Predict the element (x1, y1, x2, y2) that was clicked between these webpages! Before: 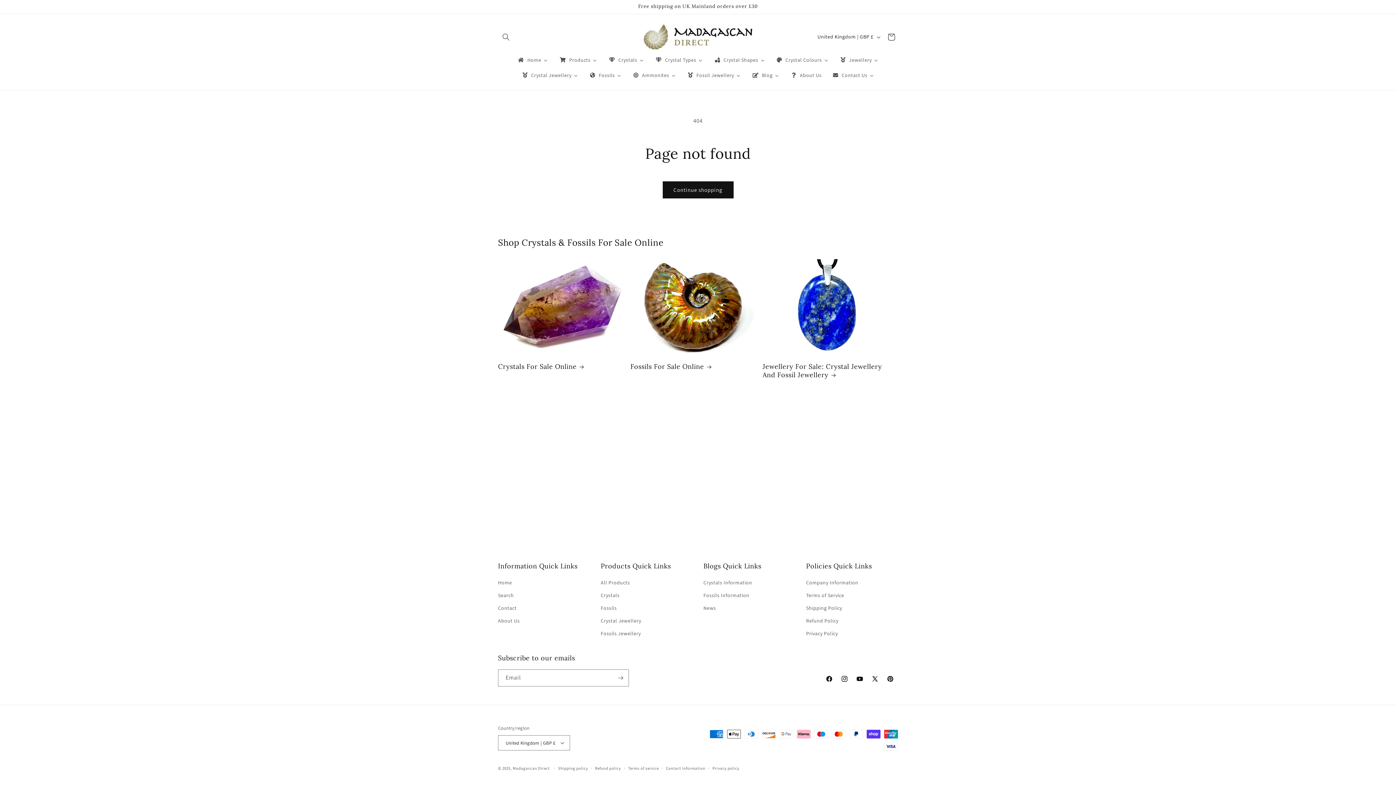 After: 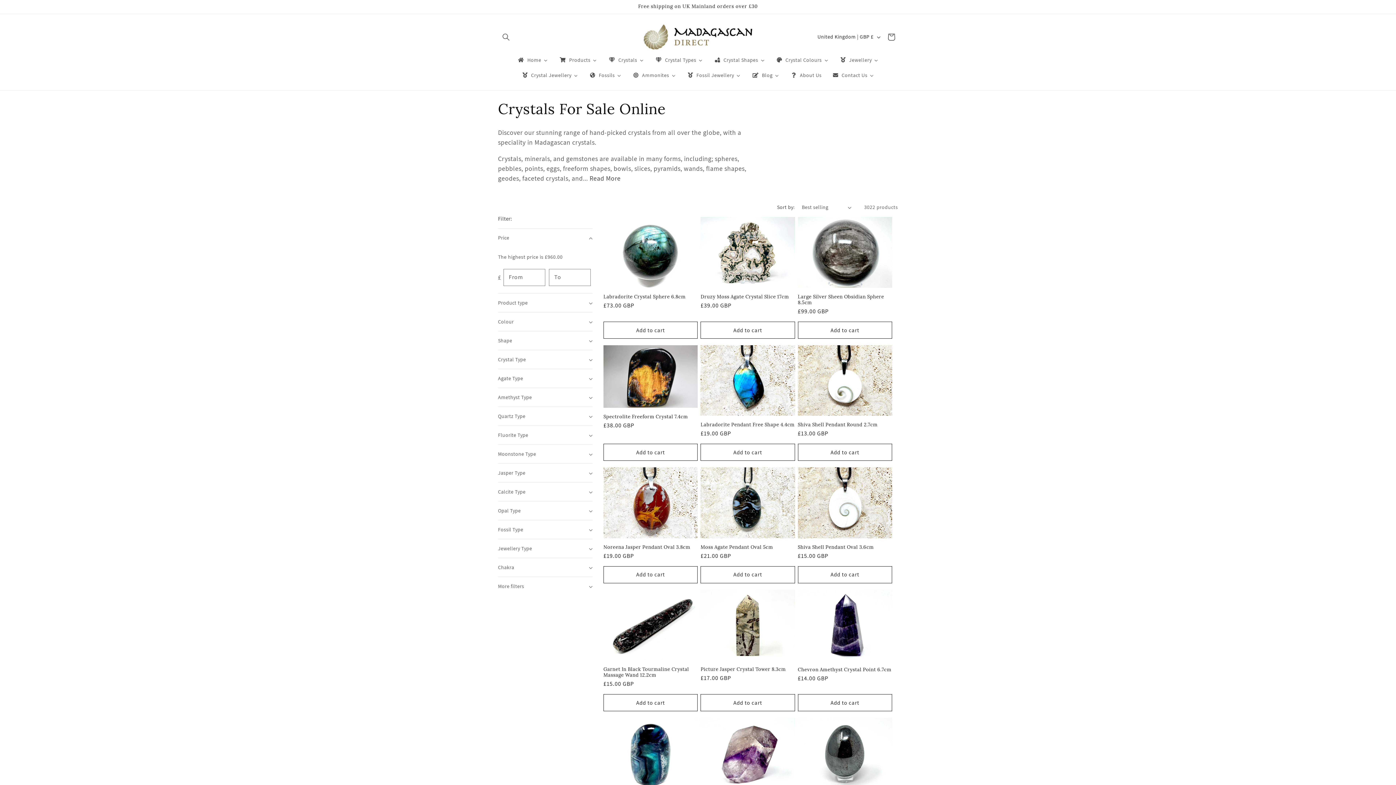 Action: bbox: (770, 52, 834, 67) label: Crystal Colours